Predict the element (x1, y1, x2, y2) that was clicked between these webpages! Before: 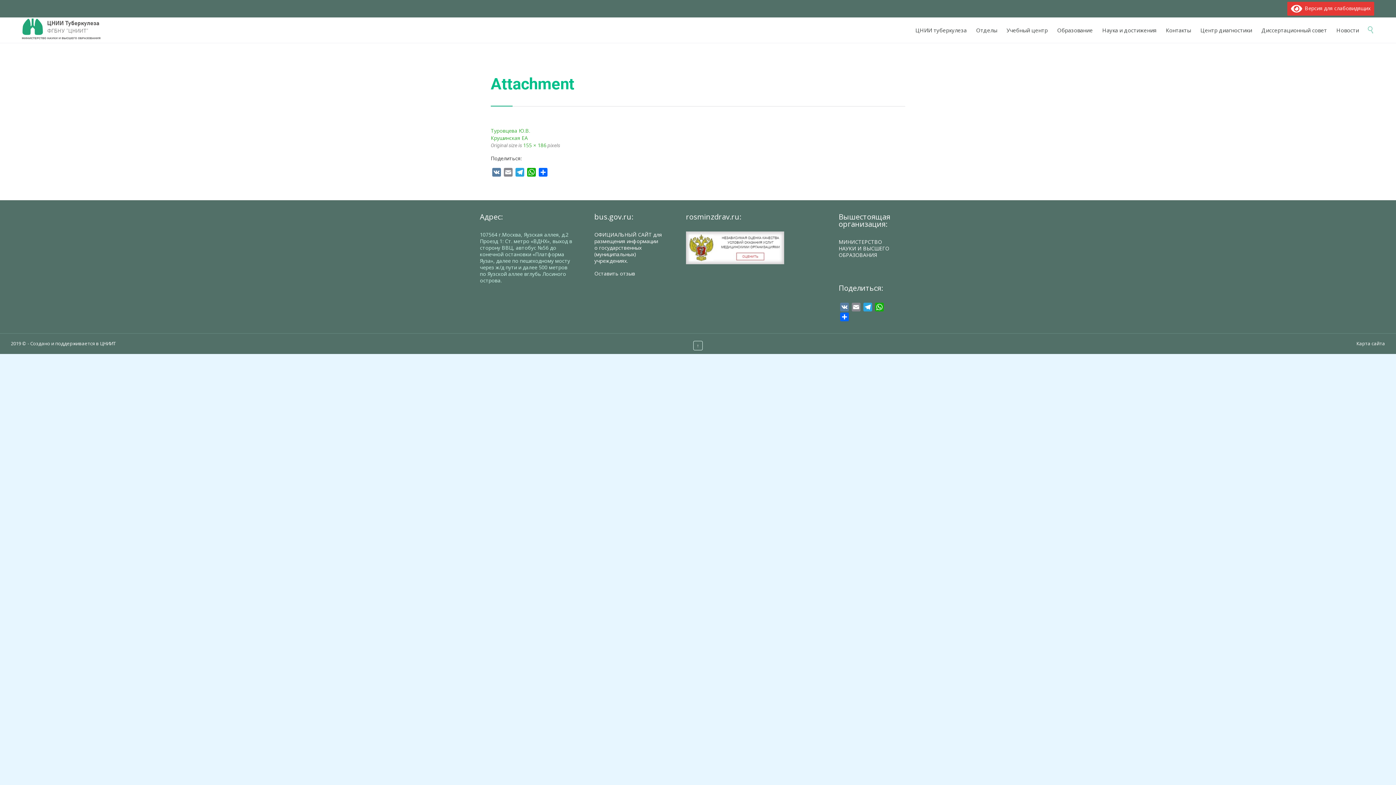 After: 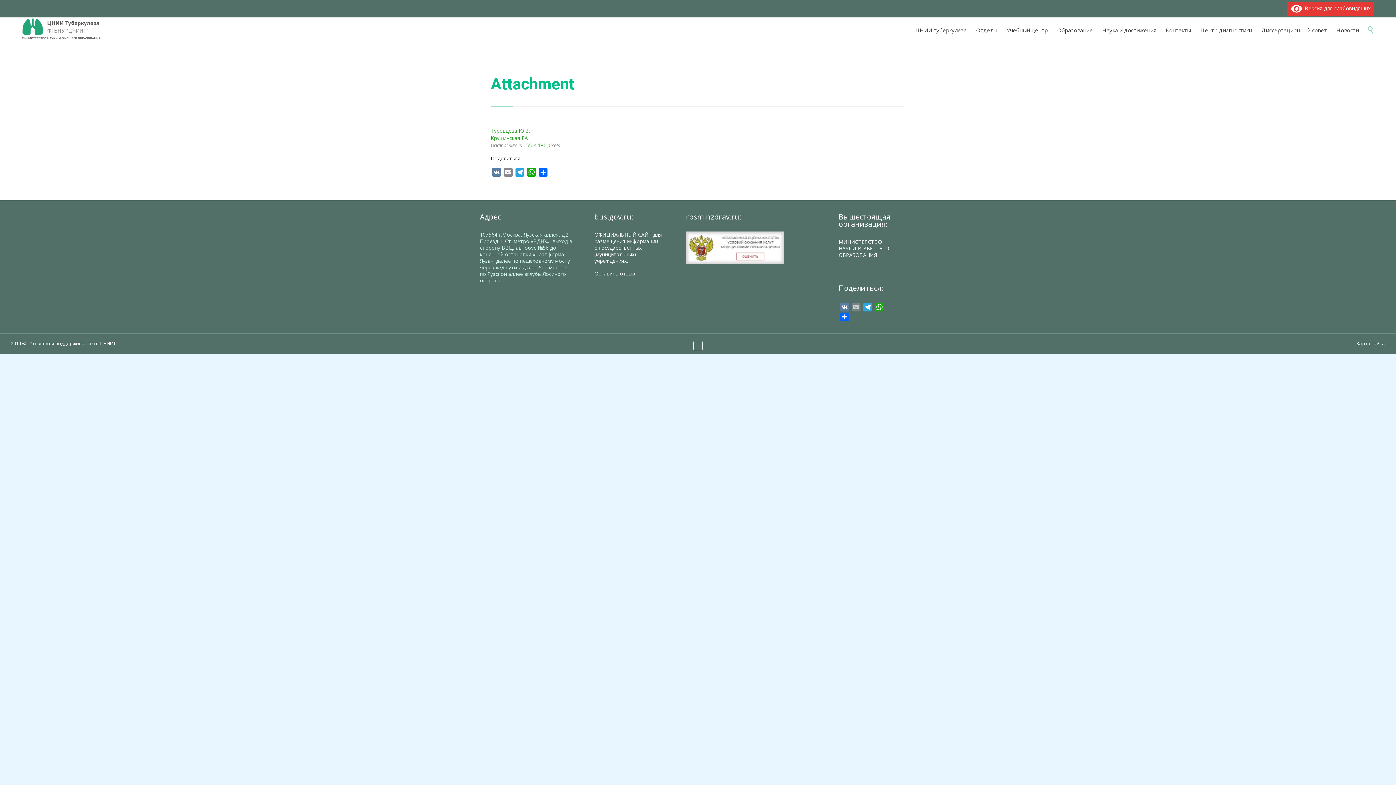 Action: bbox: (850, 302, 862, 312) label: Email